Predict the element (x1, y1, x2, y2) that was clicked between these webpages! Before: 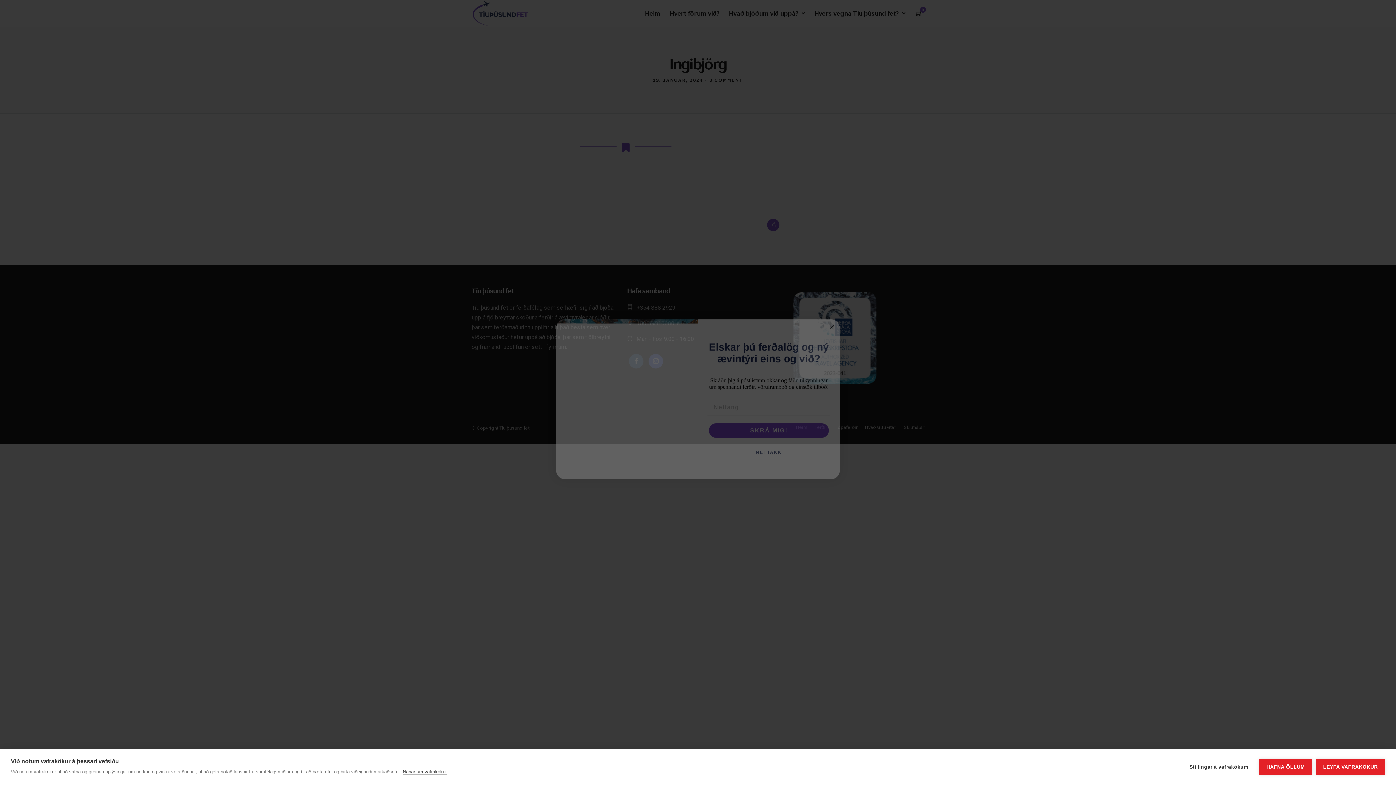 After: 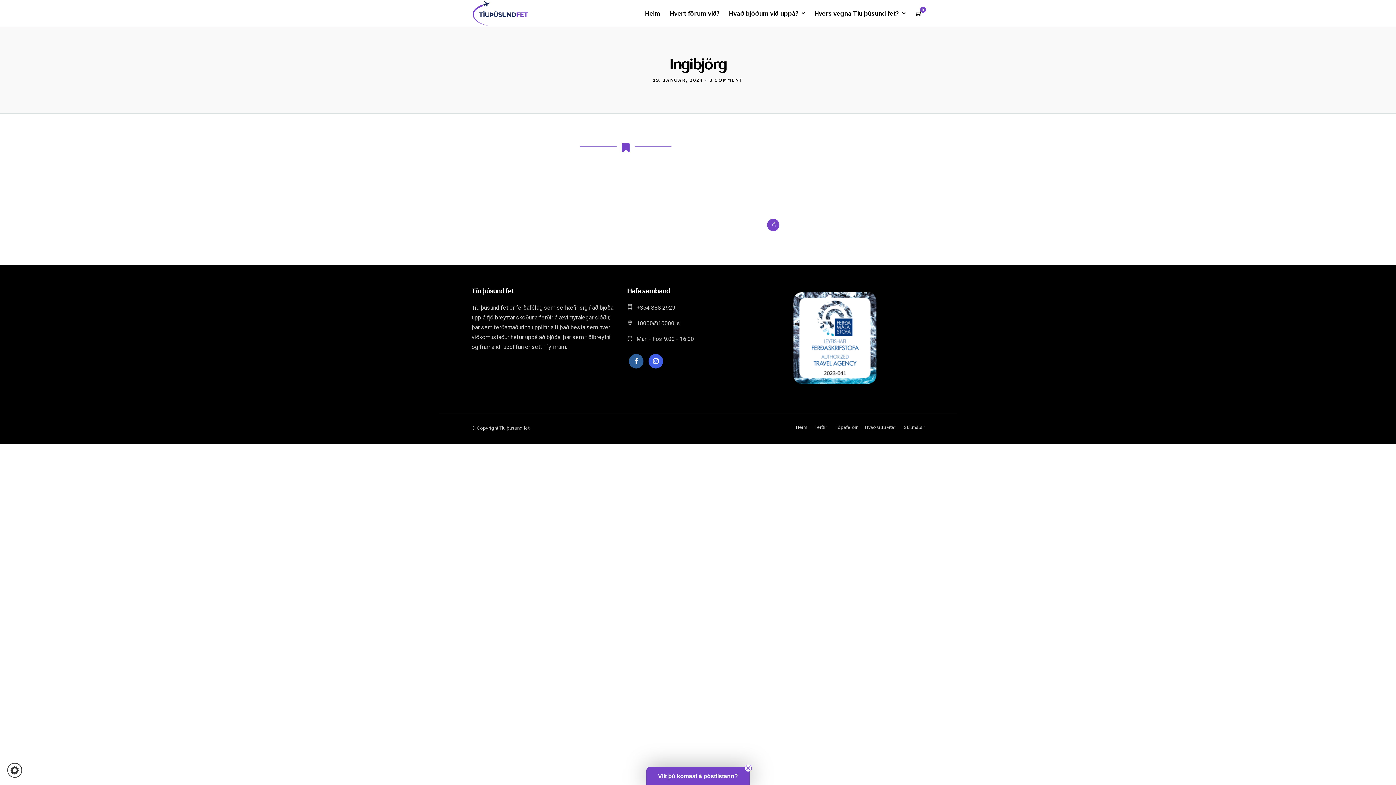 Action: bbox: (1316, 759, 1385, 775) label: LEYFA VAFRAKÖKUR